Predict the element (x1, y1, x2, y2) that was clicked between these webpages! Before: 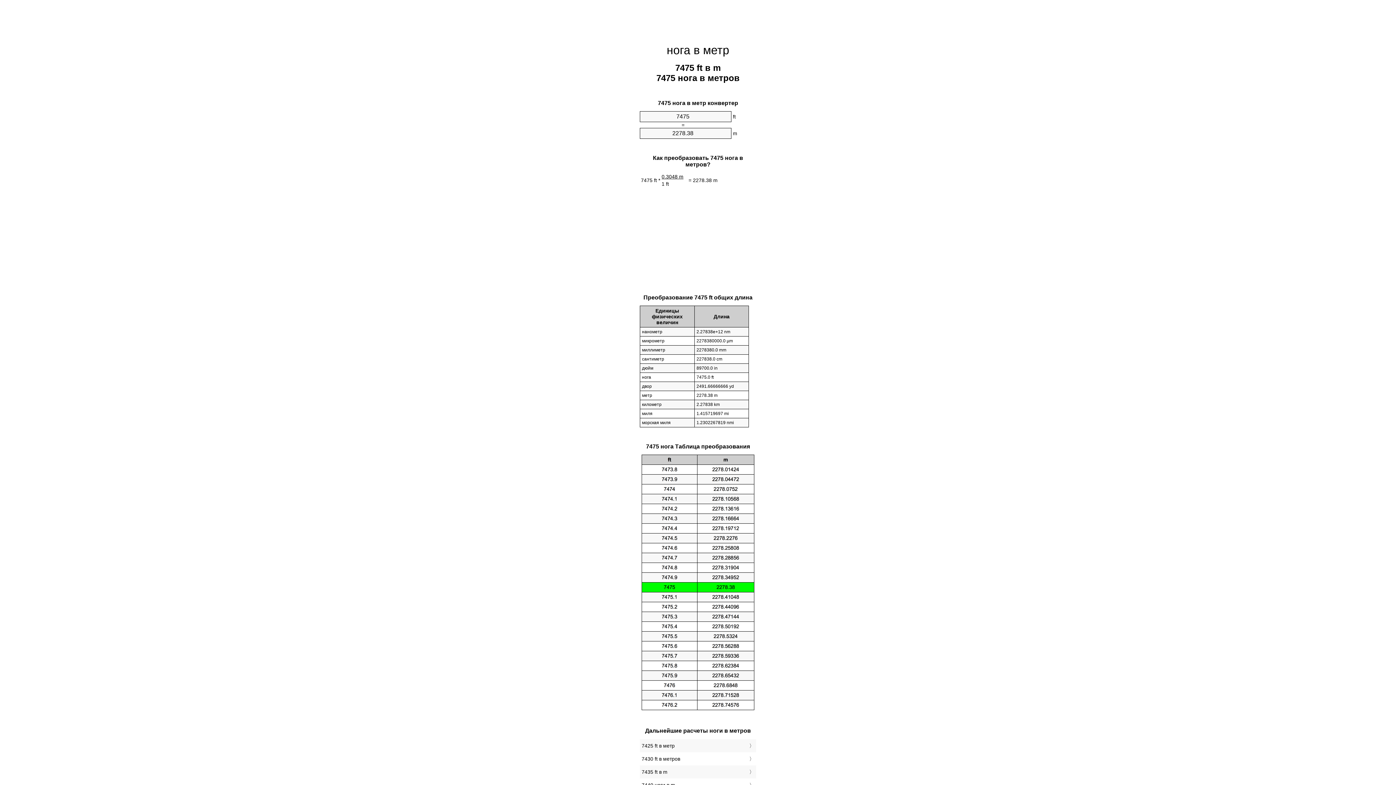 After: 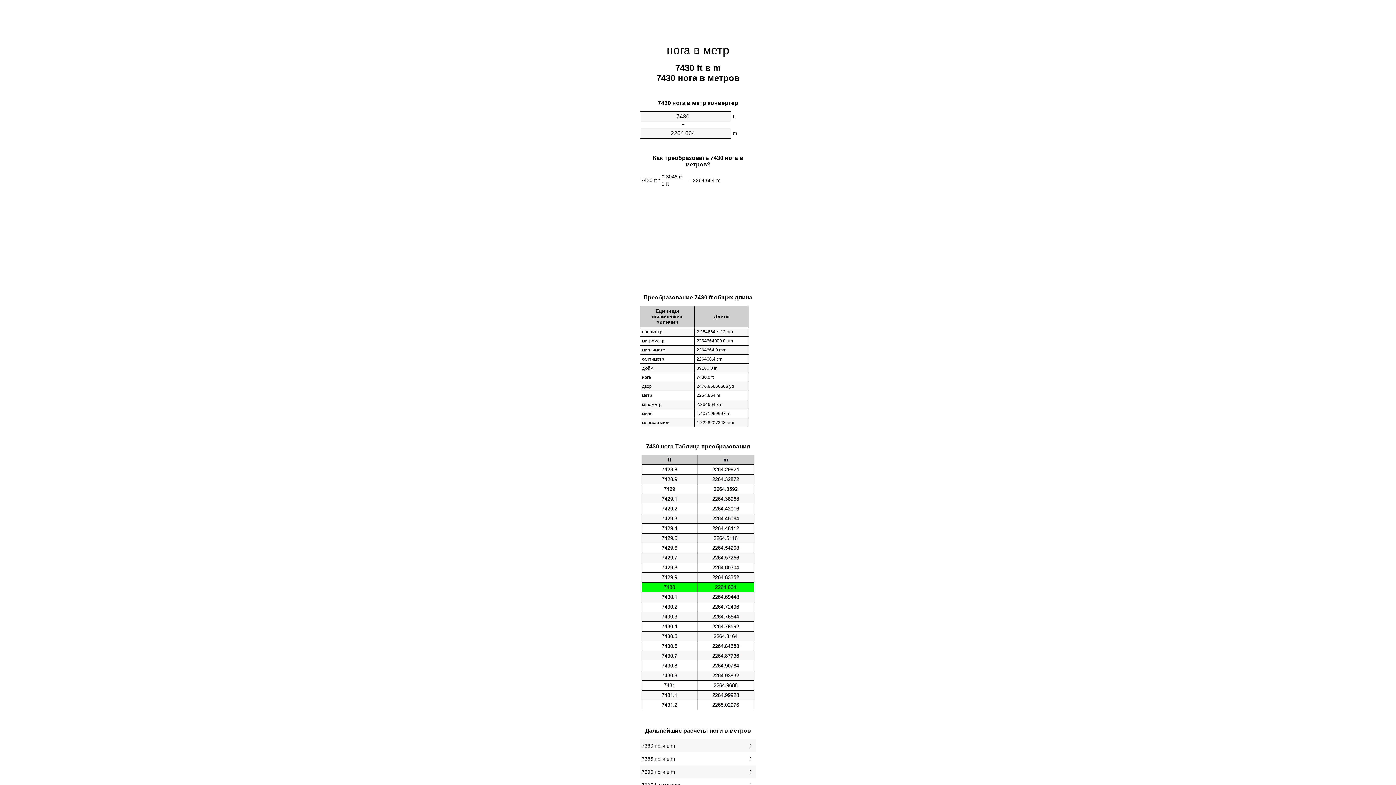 Action: bbox: (641, 754, 754, 764) label: 7430 ft в метров